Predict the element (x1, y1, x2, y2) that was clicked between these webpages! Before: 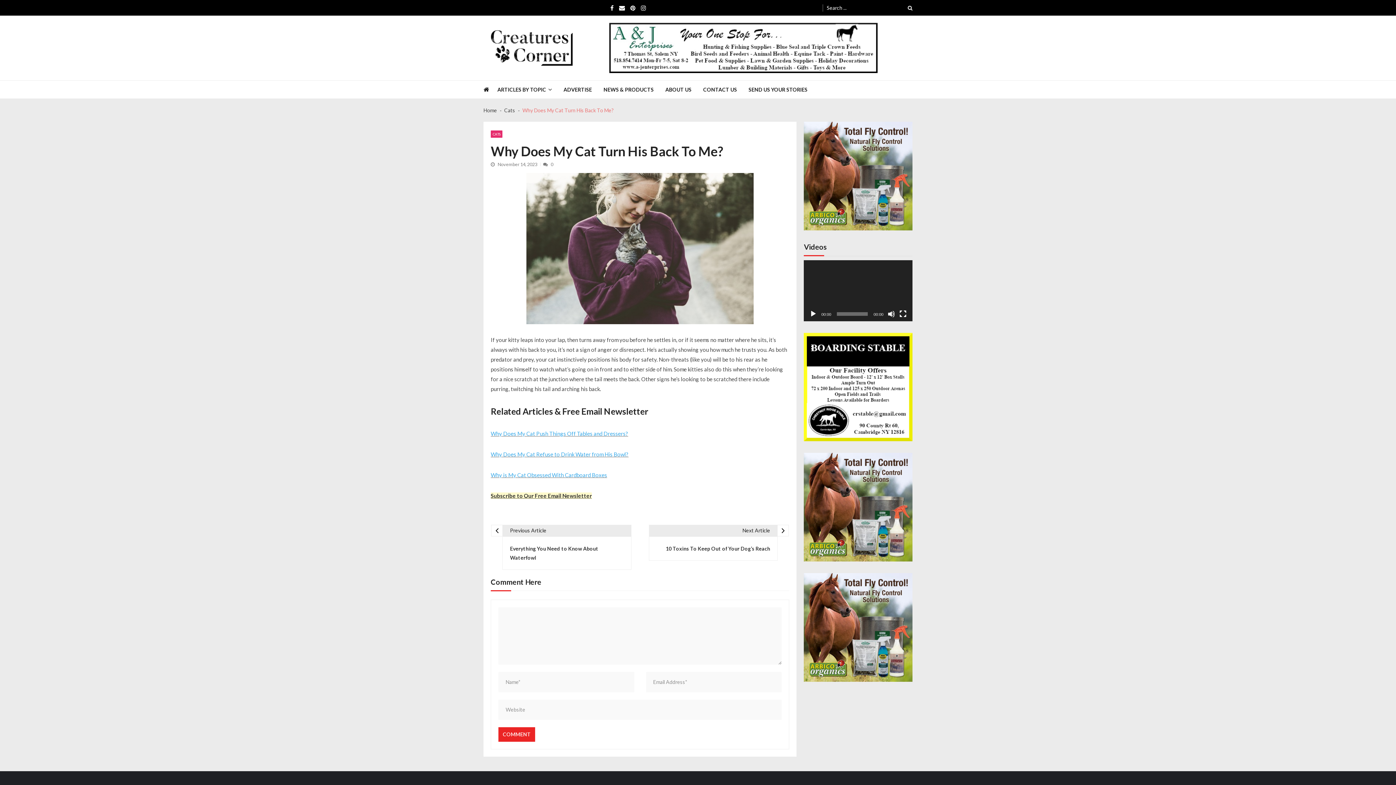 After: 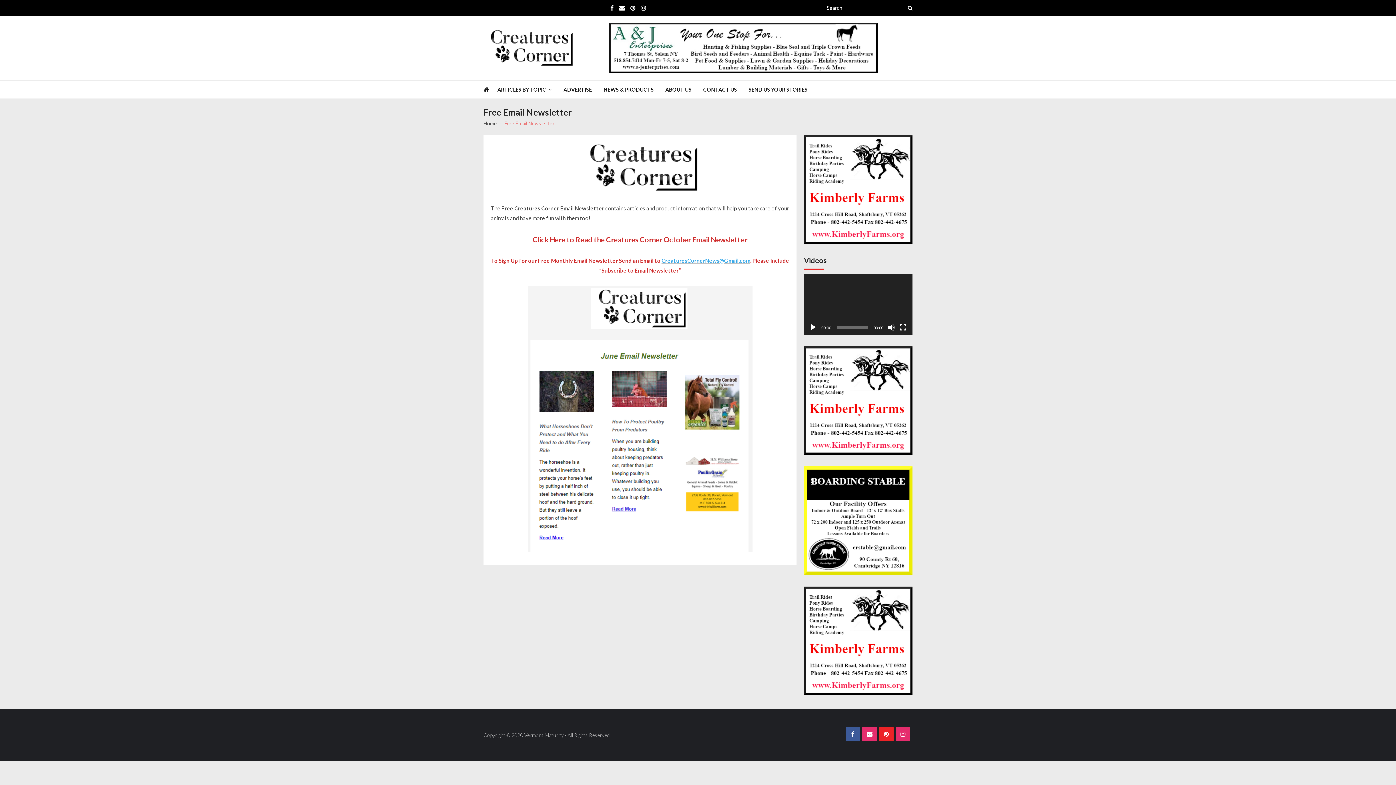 Action: label: Subscribe to Our Free Email Newsletter bbox: (490, 491, 592, 501)